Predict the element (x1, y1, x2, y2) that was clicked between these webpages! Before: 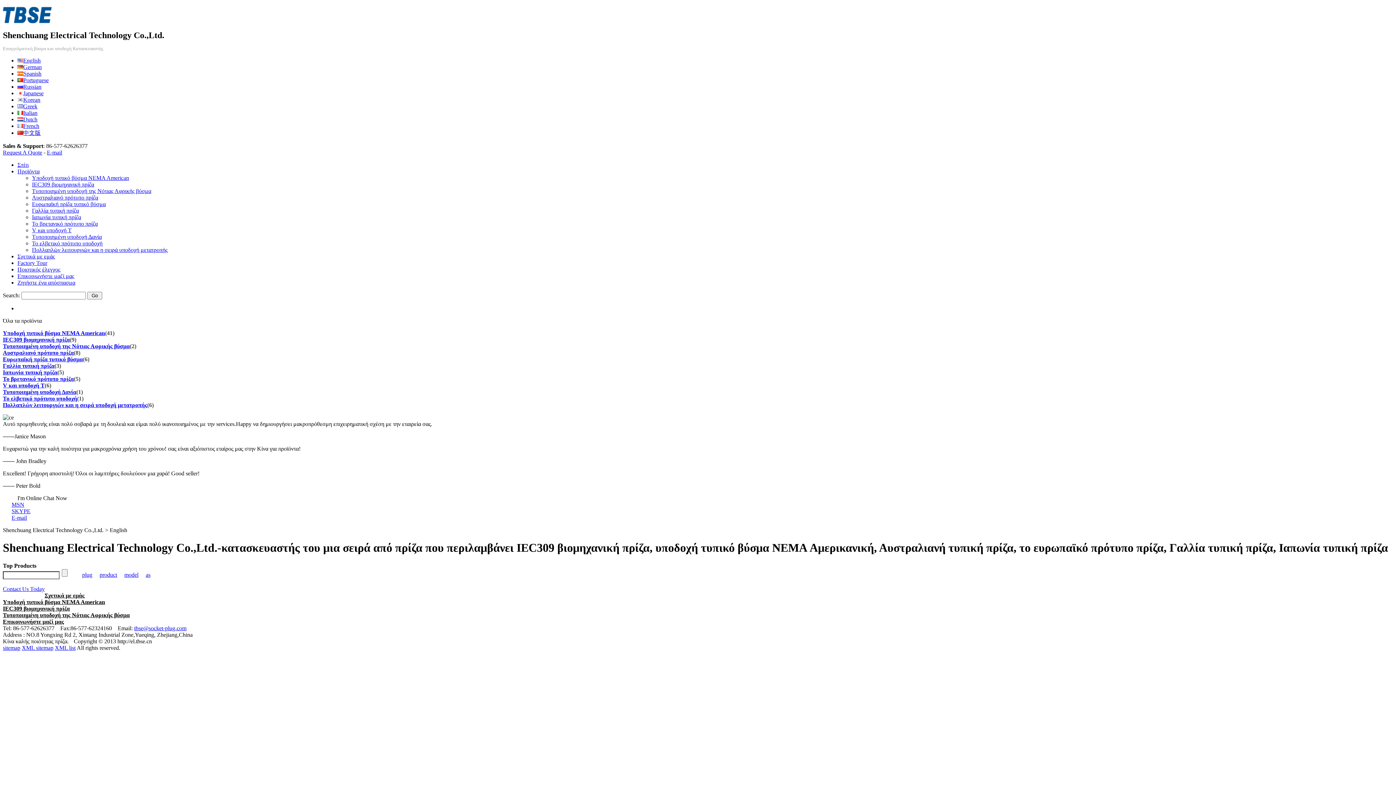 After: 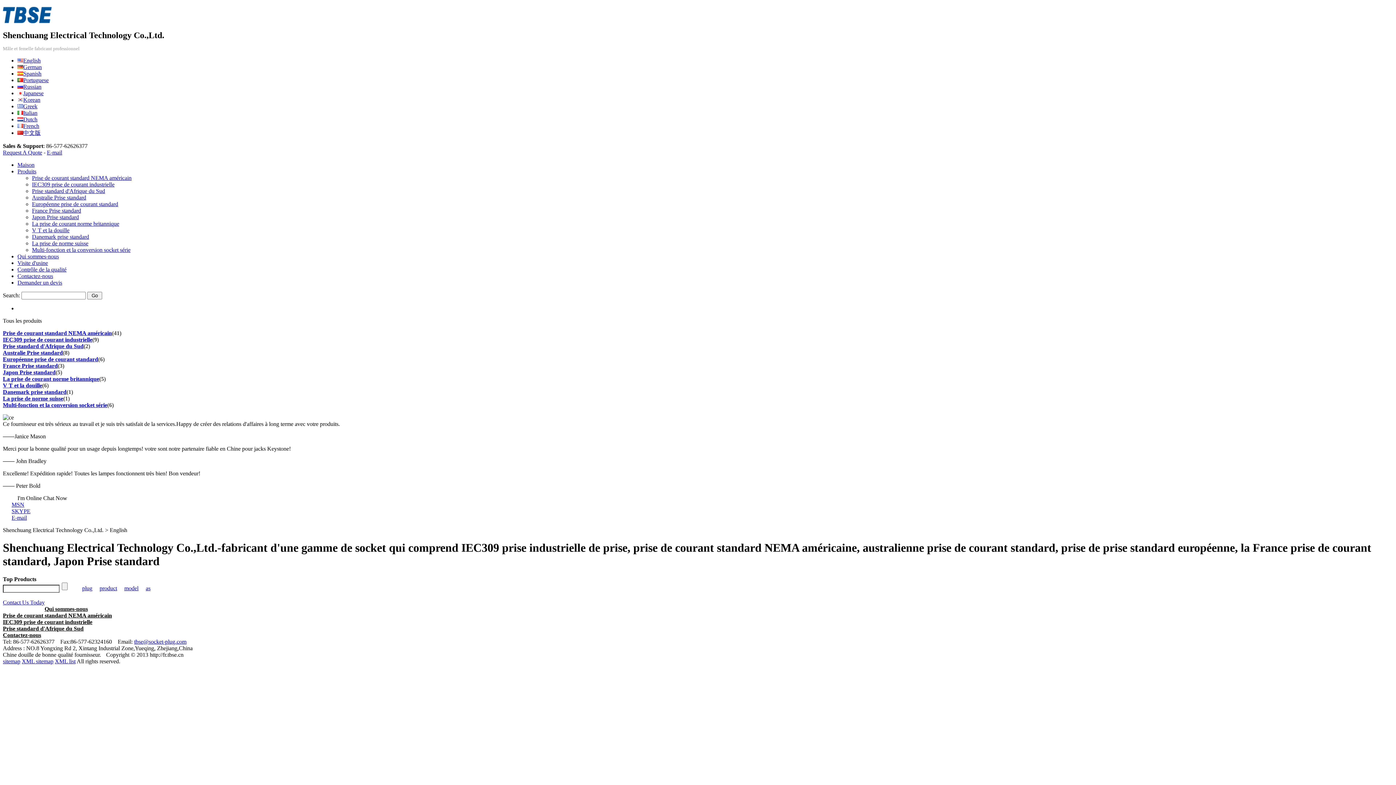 Action: label: French bbox: (17, 122, 39, 129)